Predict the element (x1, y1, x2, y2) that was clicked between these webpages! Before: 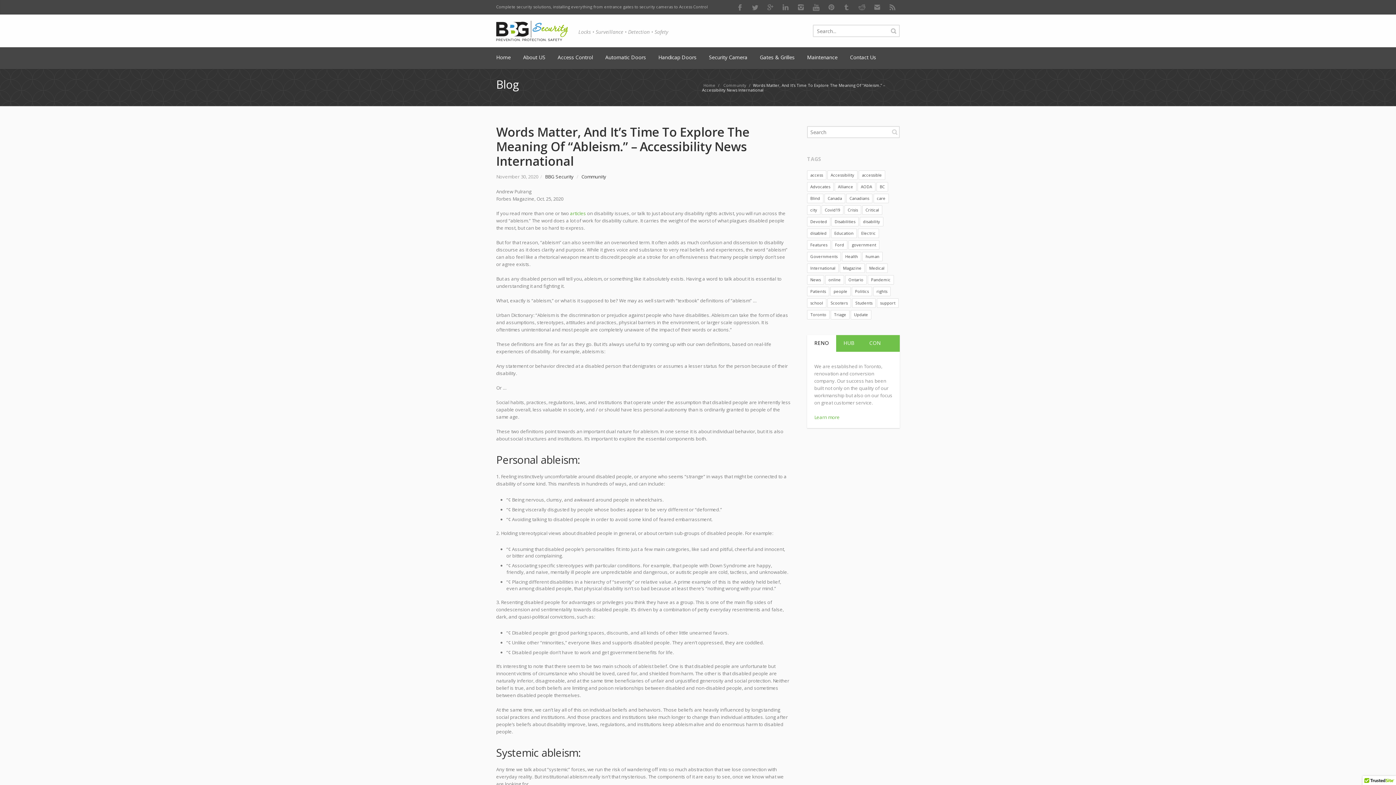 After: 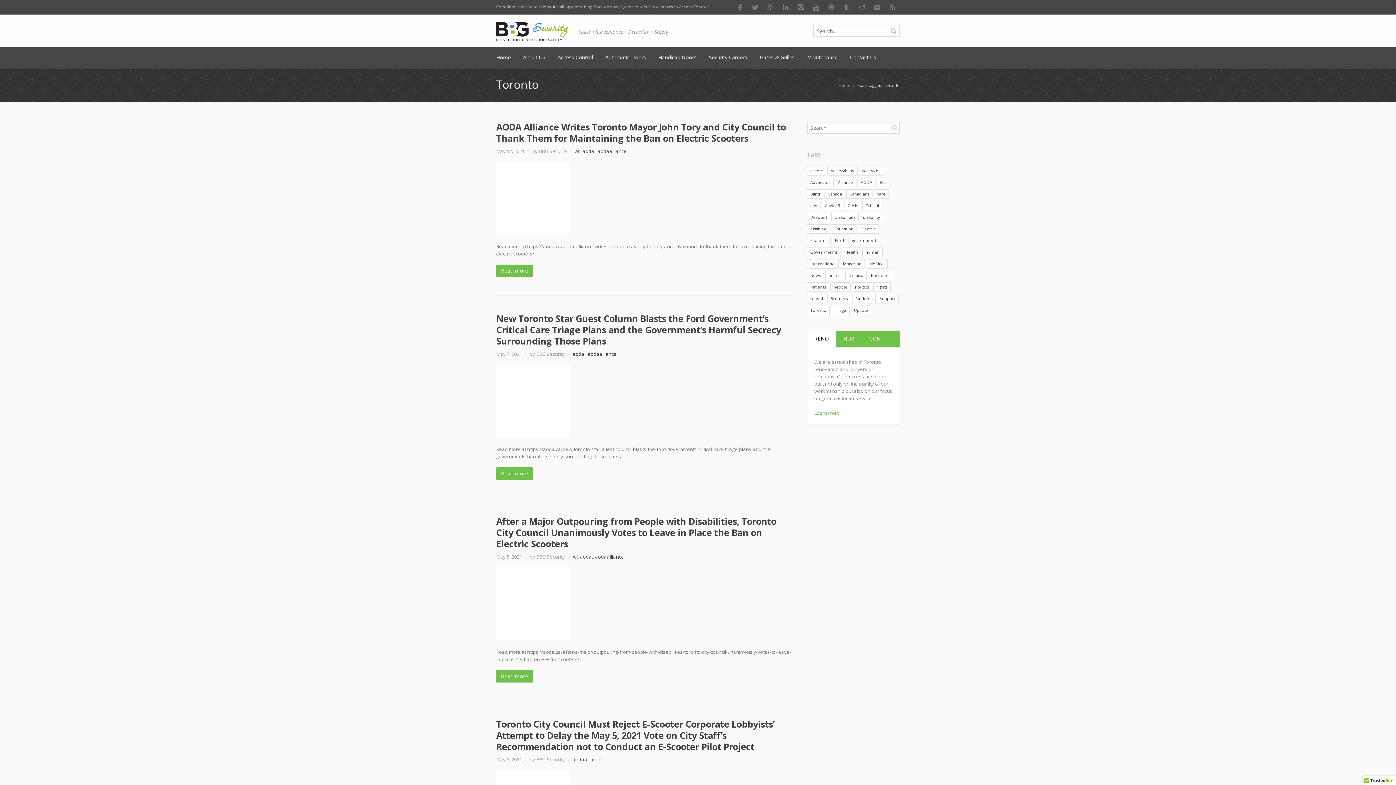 Action: bbox: (807, 310, 829, 319) label: Toronto (21 items)